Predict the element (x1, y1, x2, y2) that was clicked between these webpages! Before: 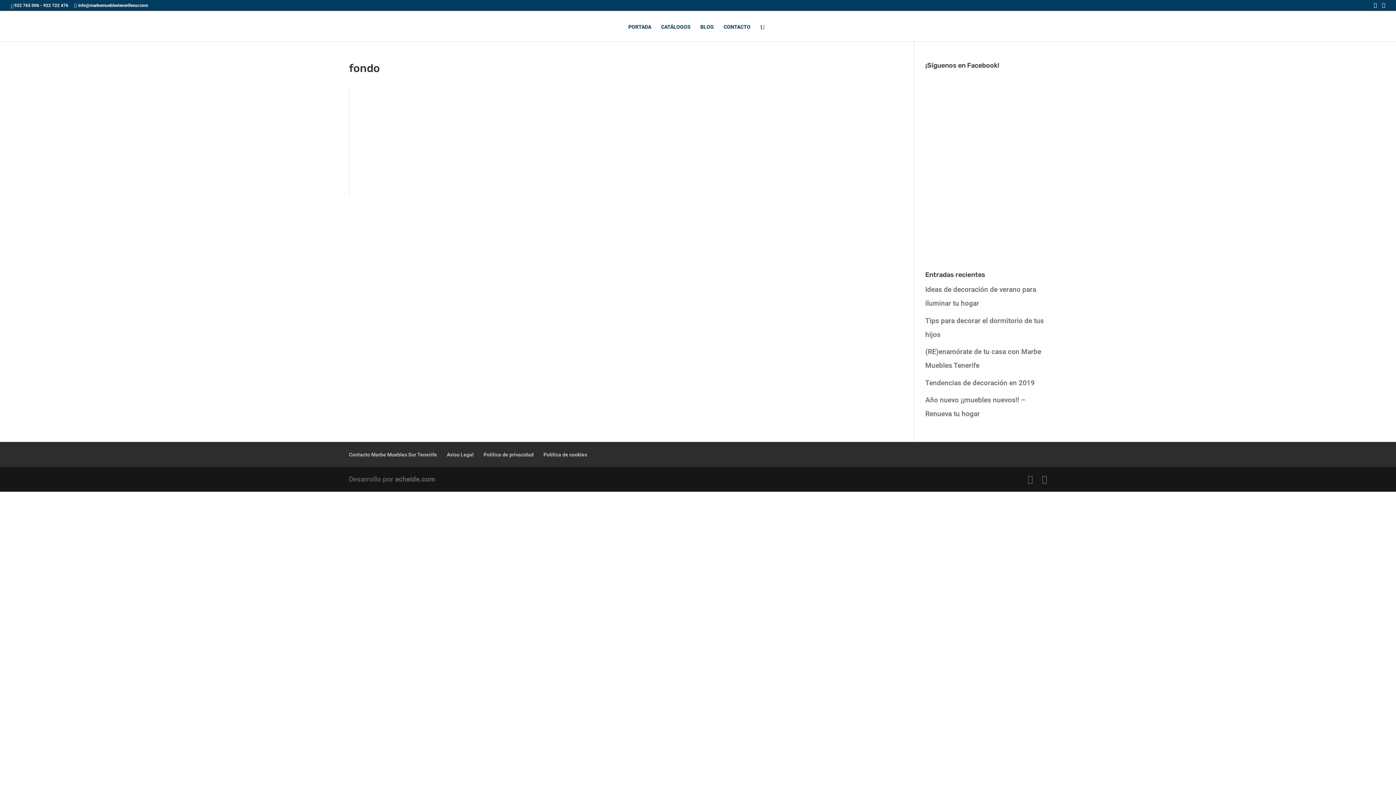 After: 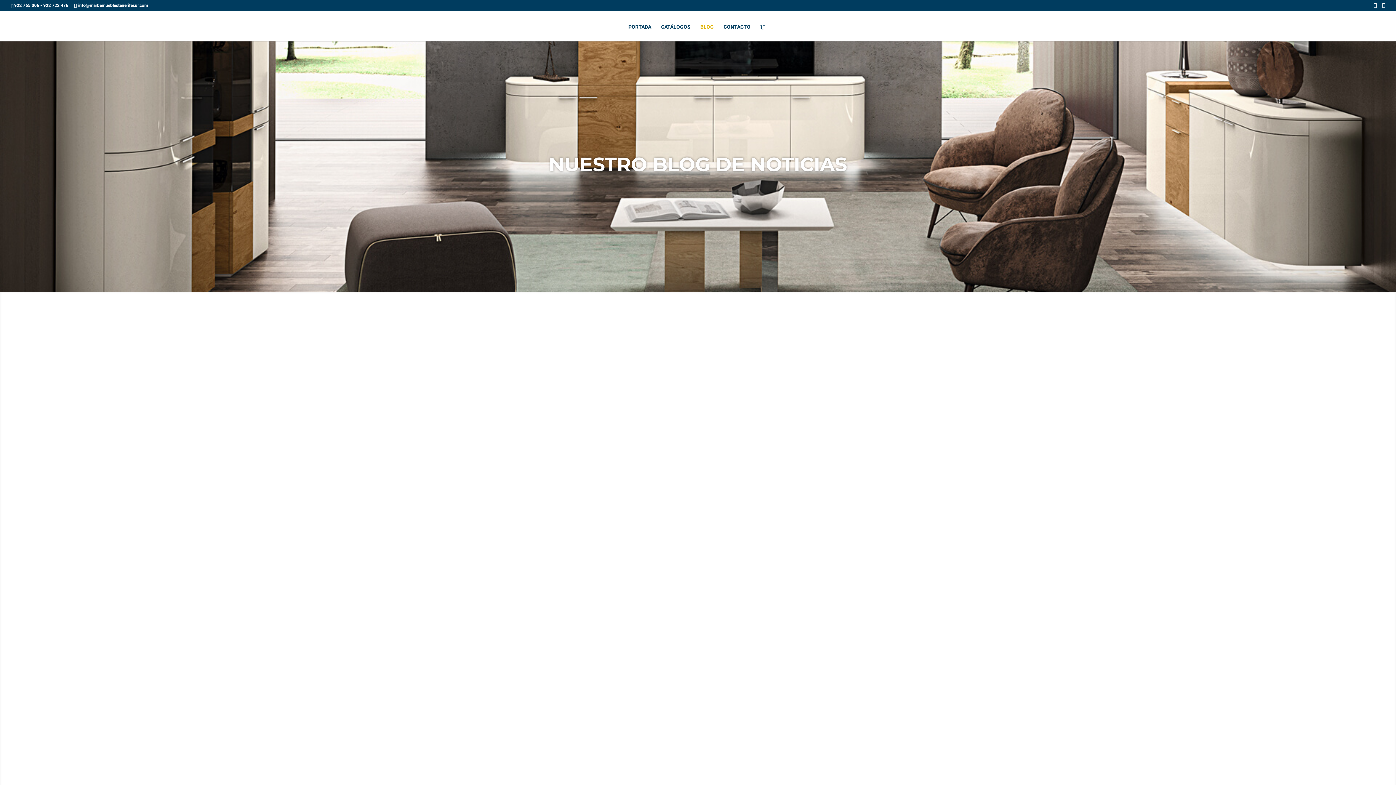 Action: bbox: (700, 24, 714, 41) label: BLOG